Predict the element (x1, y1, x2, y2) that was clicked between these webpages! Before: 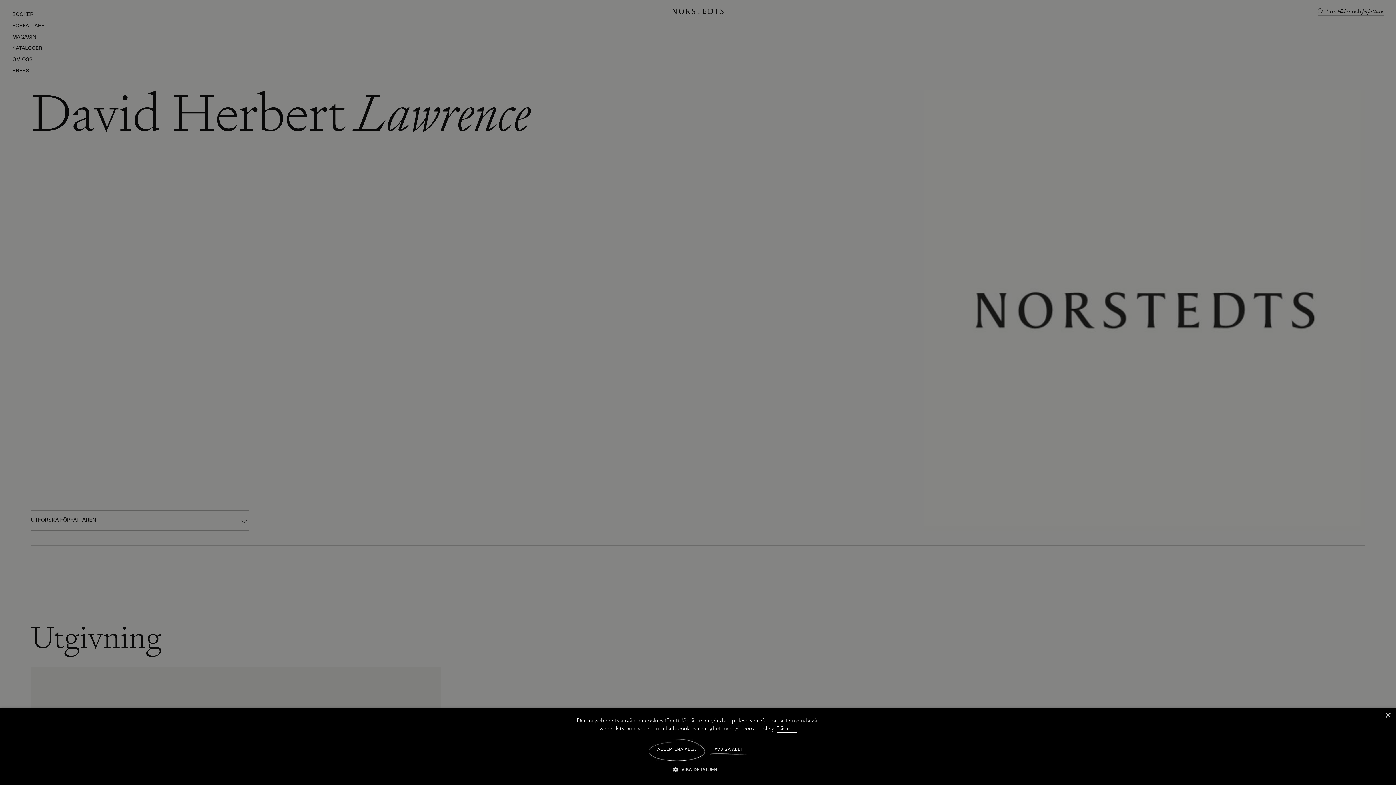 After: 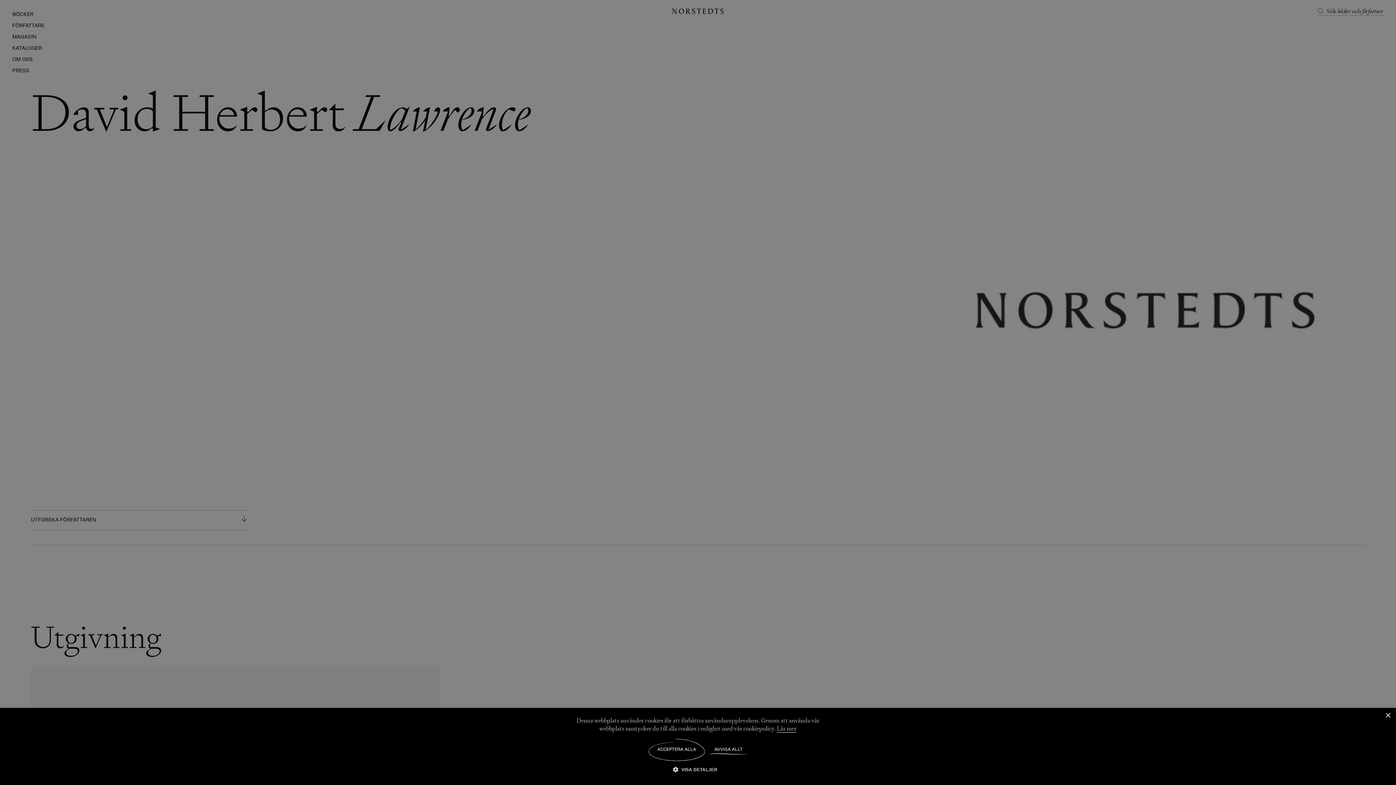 Action: bbox: (777, 725, 796, 733) label: Läs mer, opens a new window